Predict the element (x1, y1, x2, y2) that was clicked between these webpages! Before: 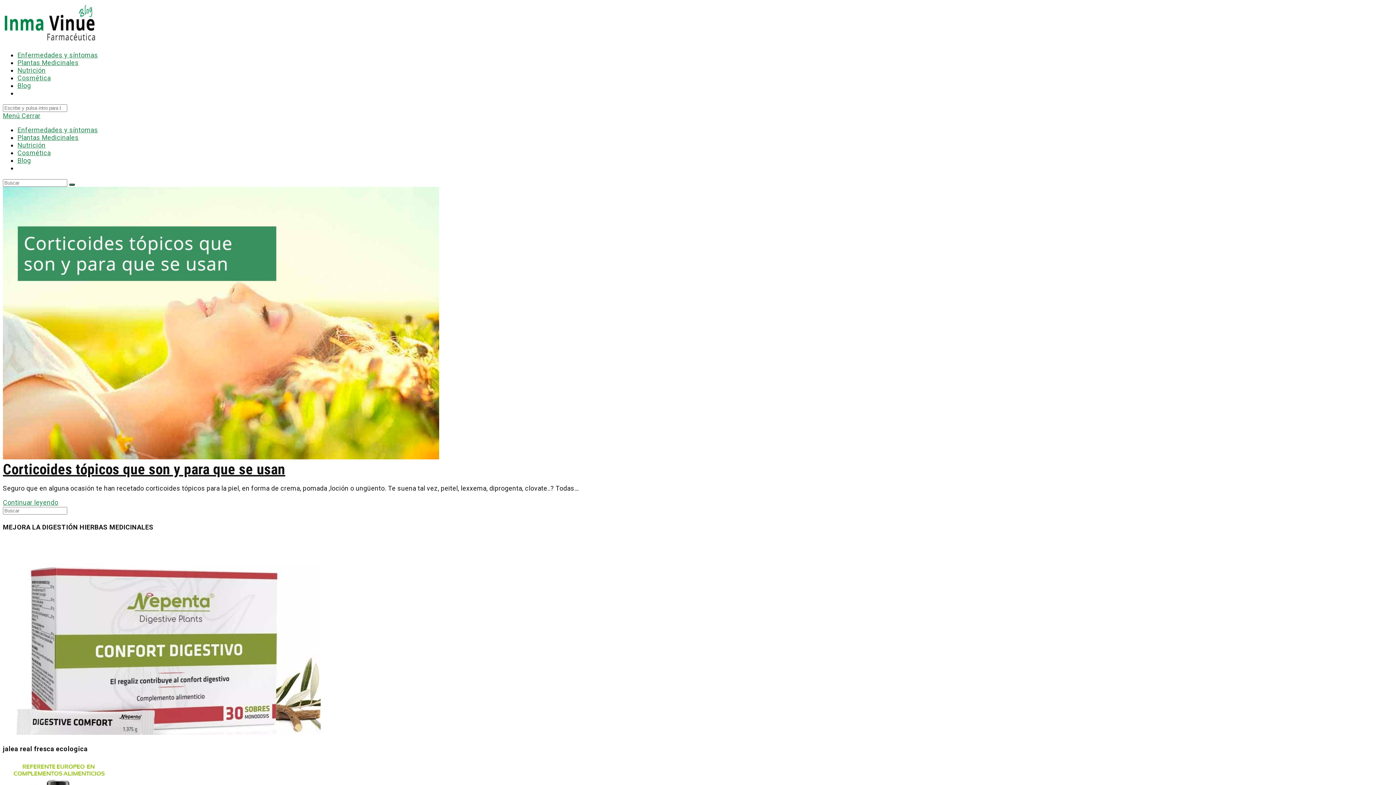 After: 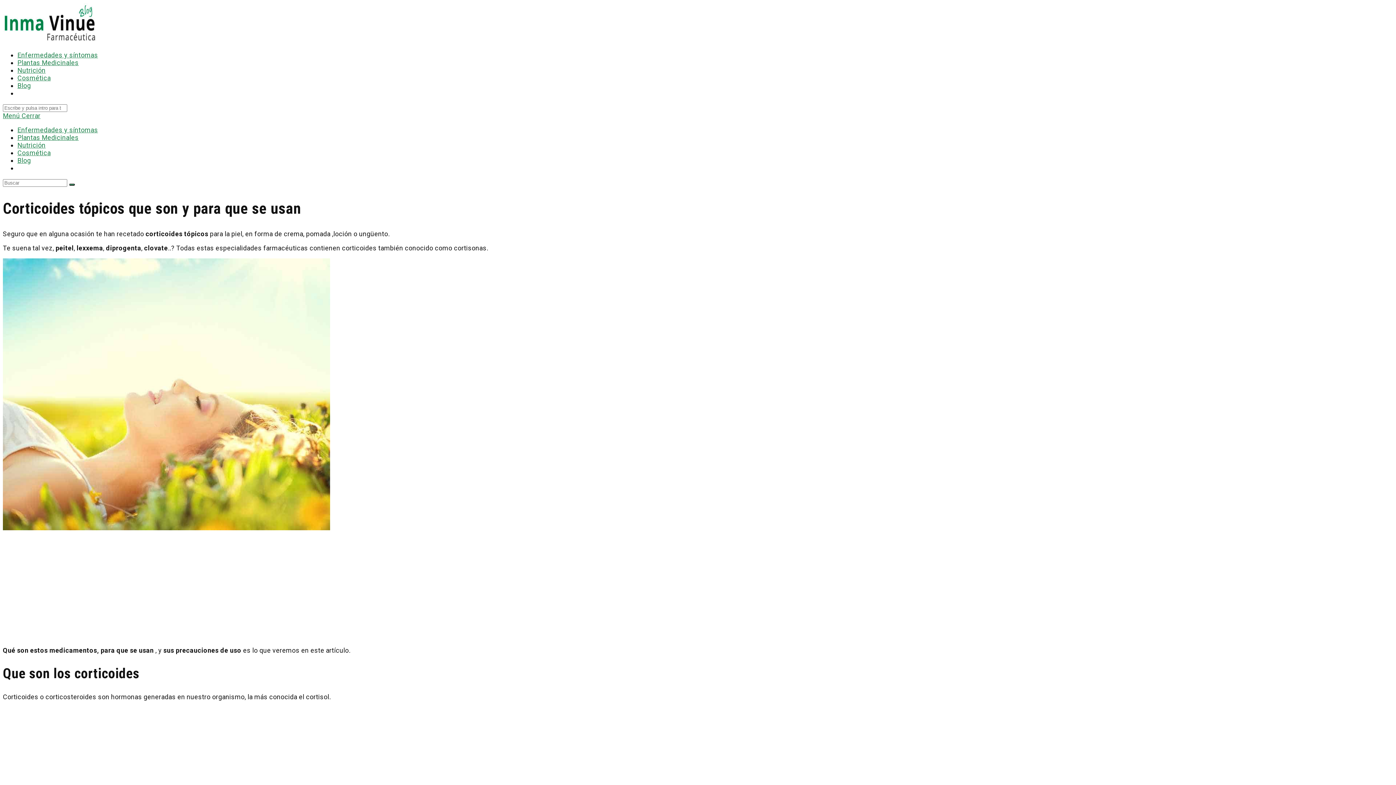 Action: bbox: (2, 453, 439, 461)